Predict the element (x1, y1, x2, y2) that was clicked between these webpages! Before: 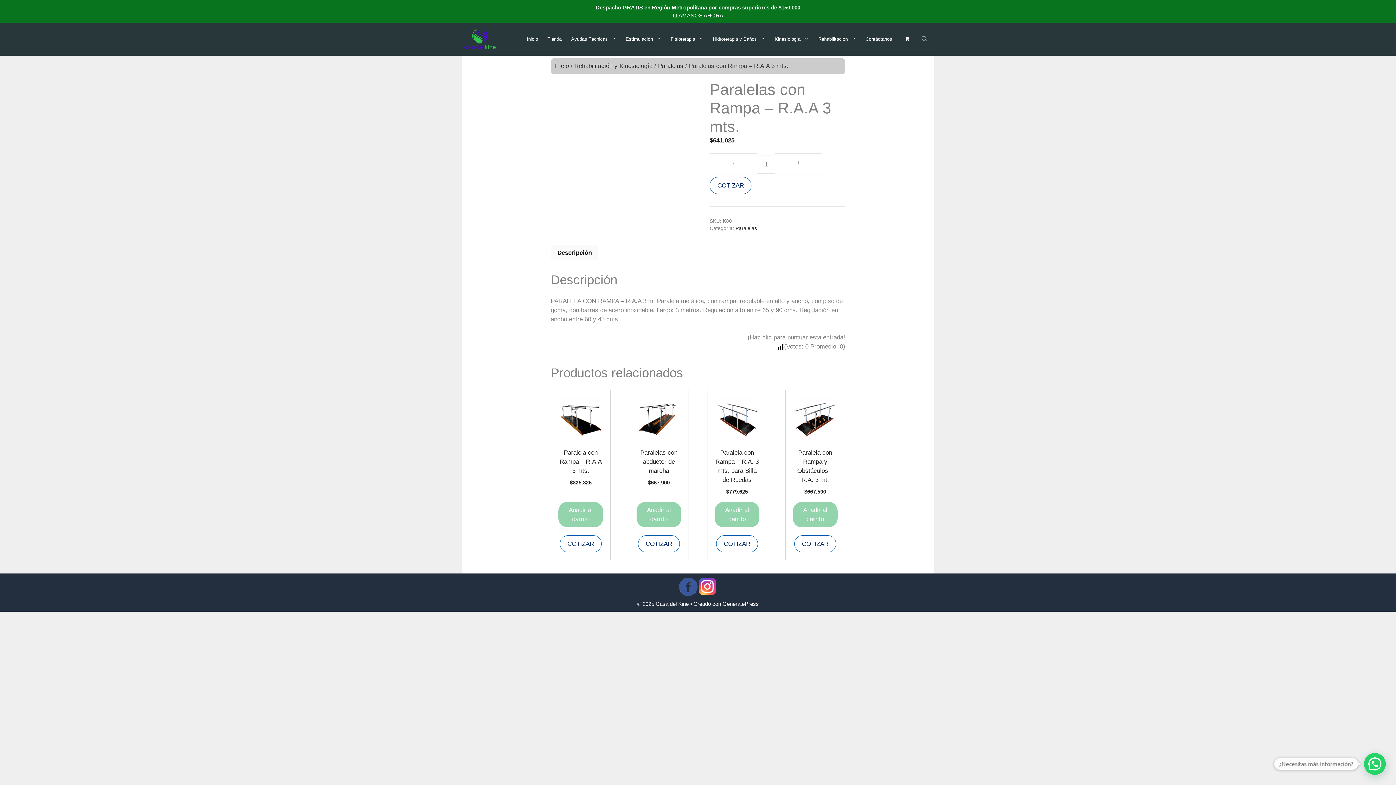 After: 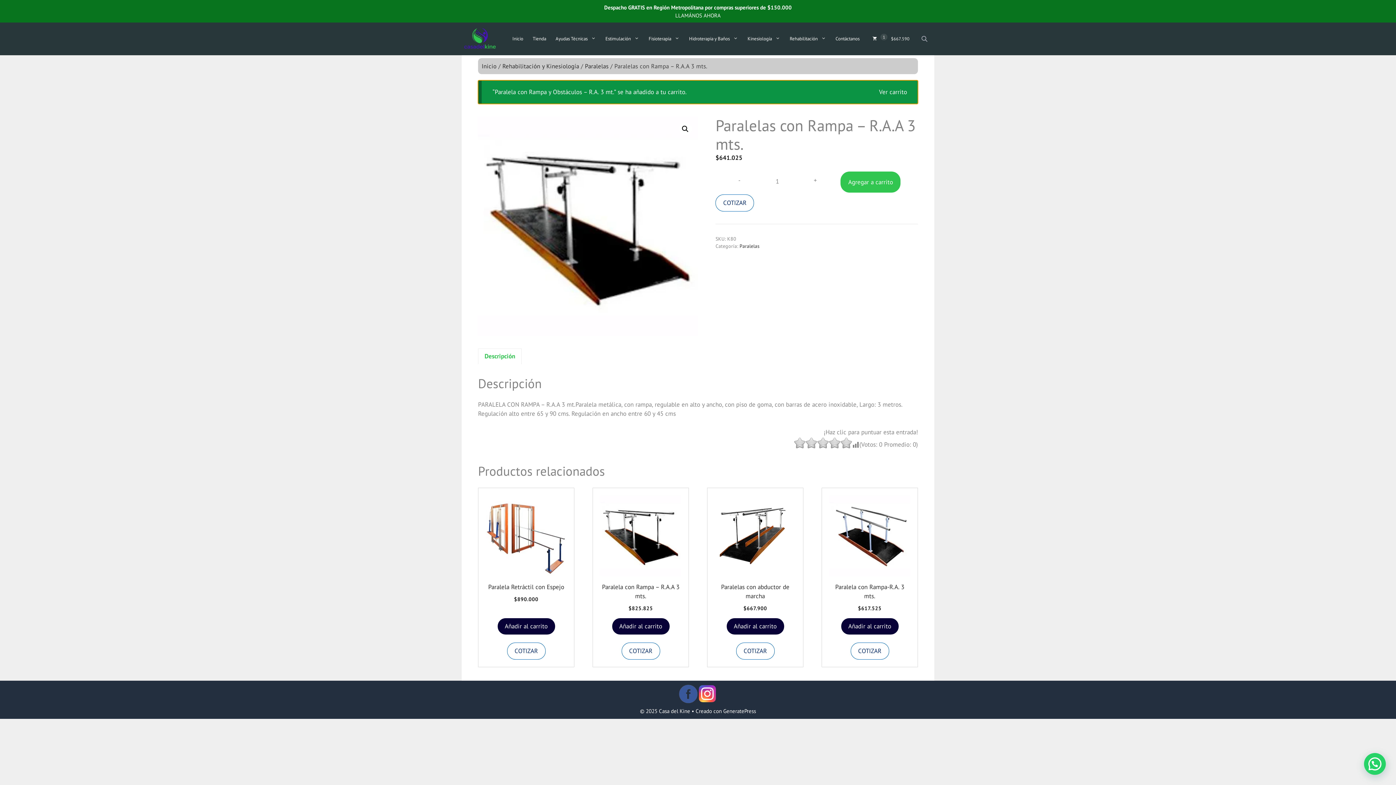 Action: bbox: (793, 502, 837, 527) label: Añadir al carrito: “Paralela con Rampa y Obstáculos - R.A. 3 mt.”